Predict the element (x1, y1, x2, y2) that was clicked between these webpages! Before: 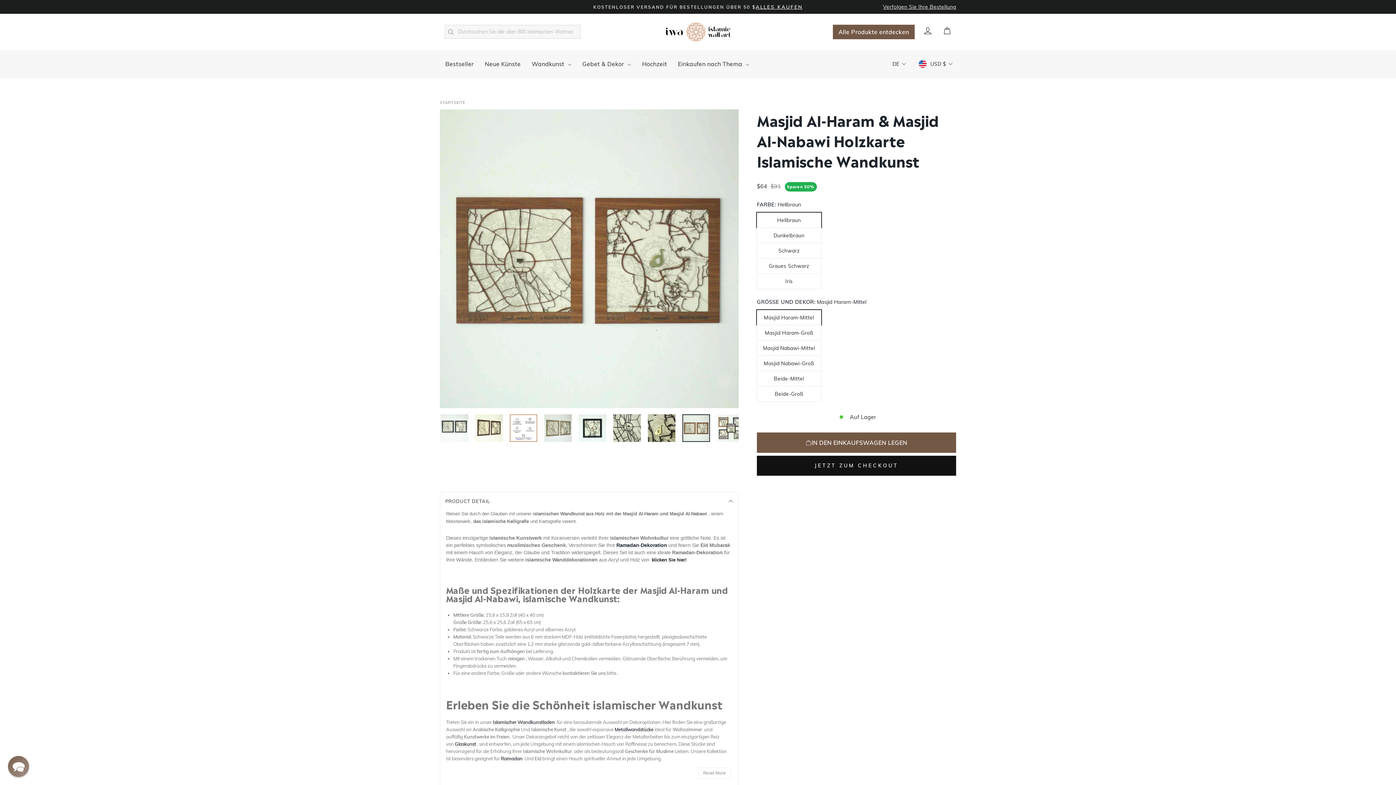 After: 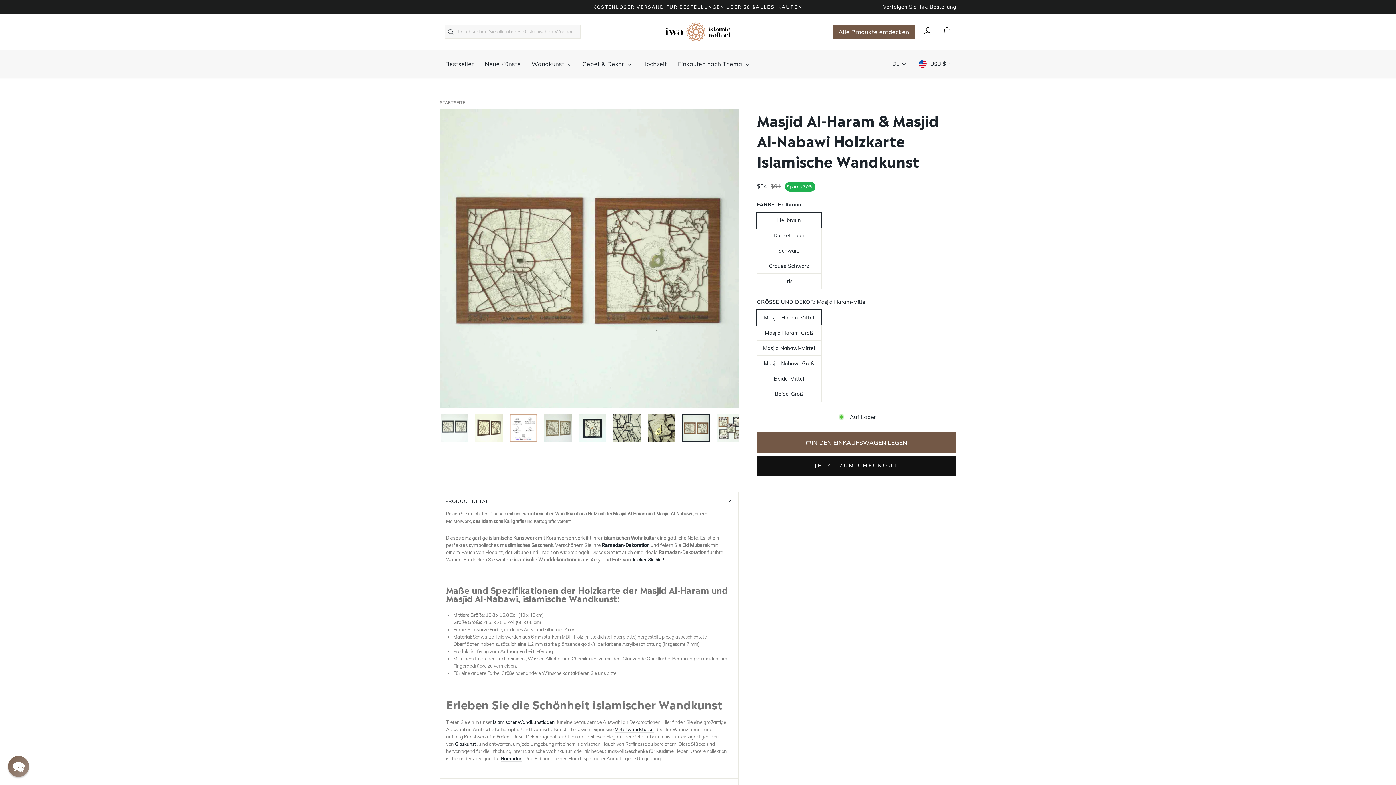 Action: label: Read More bbox: (698, 768, 731, 779)